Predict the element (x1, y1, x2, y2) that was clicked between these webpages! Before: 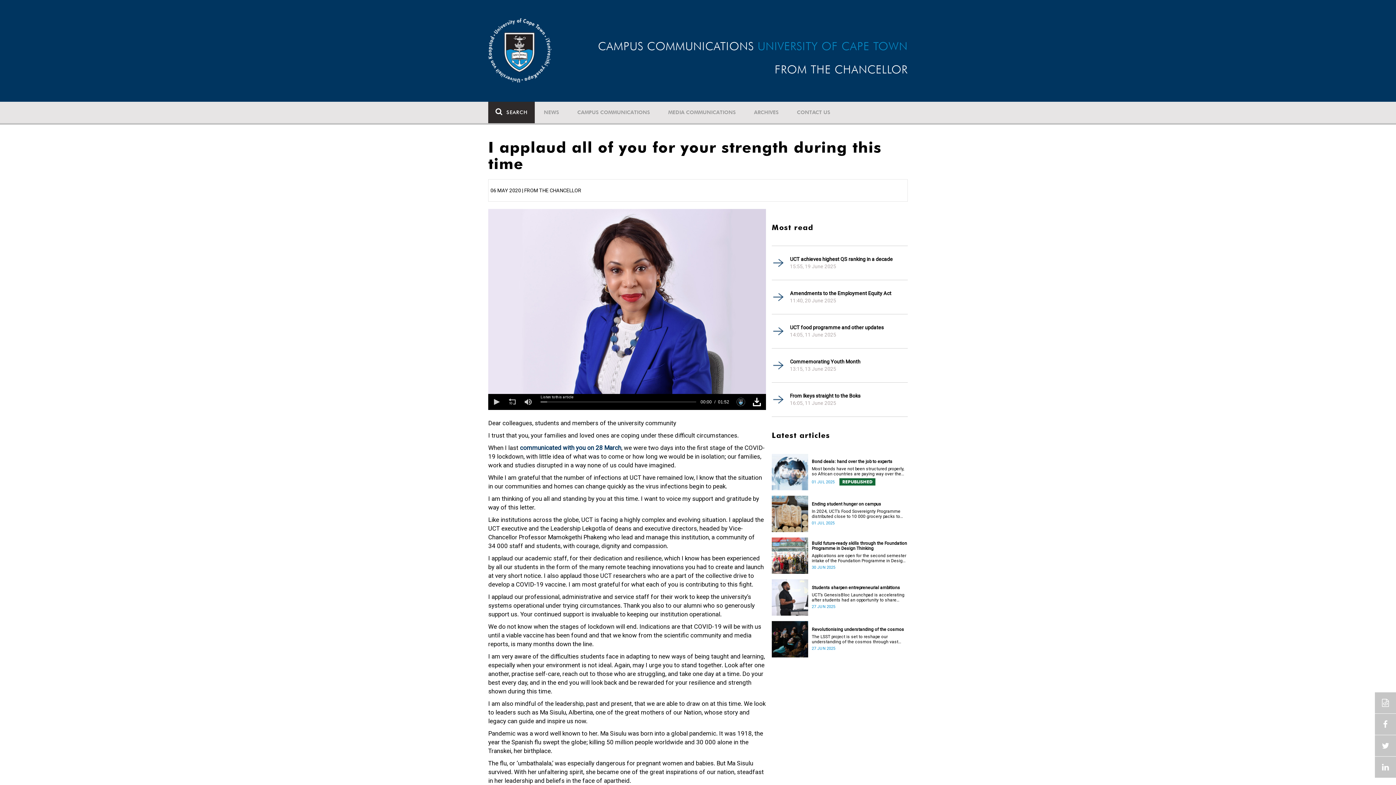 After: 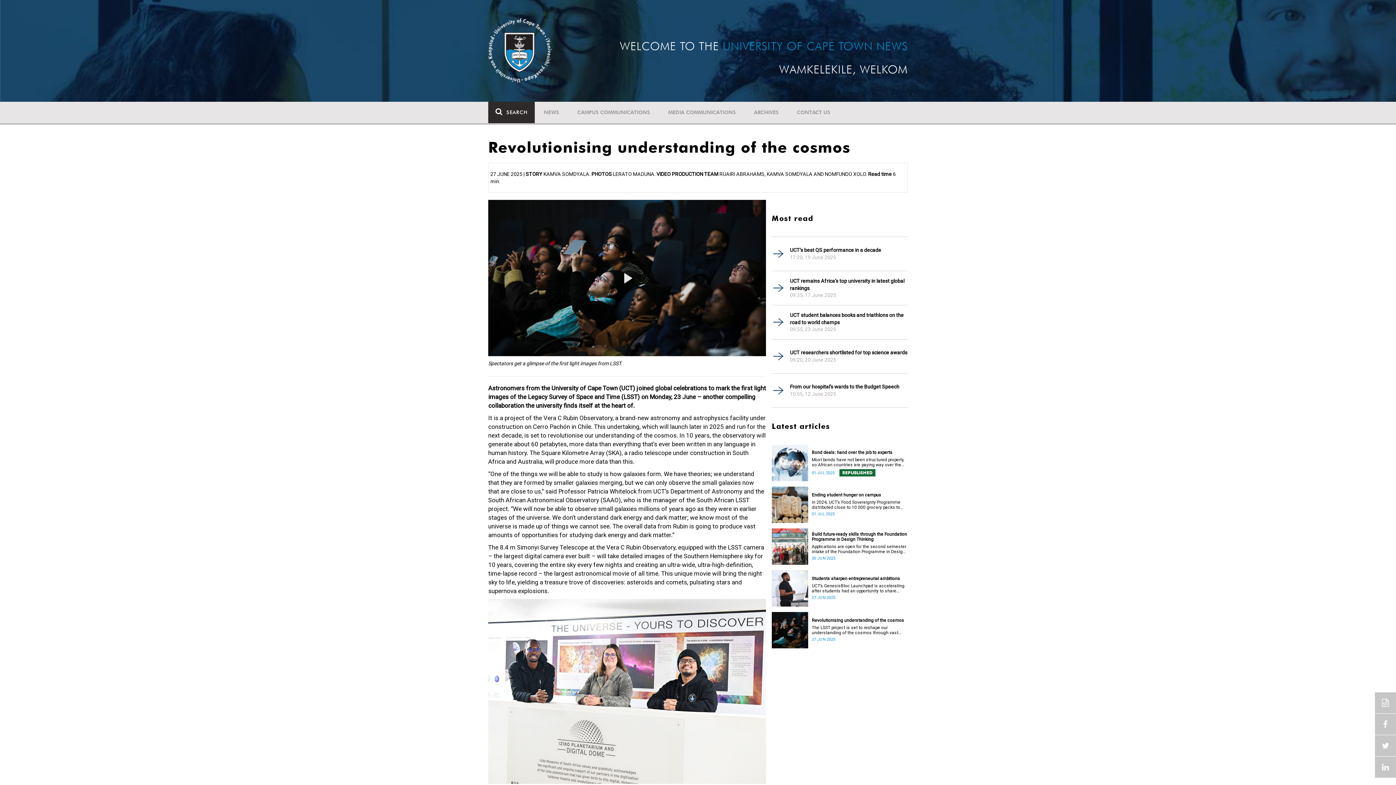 Action: label: The LSST project is set to reshape our understanding of the cosmos through vast collaboration. bbox: (812, 634, 908, 644)